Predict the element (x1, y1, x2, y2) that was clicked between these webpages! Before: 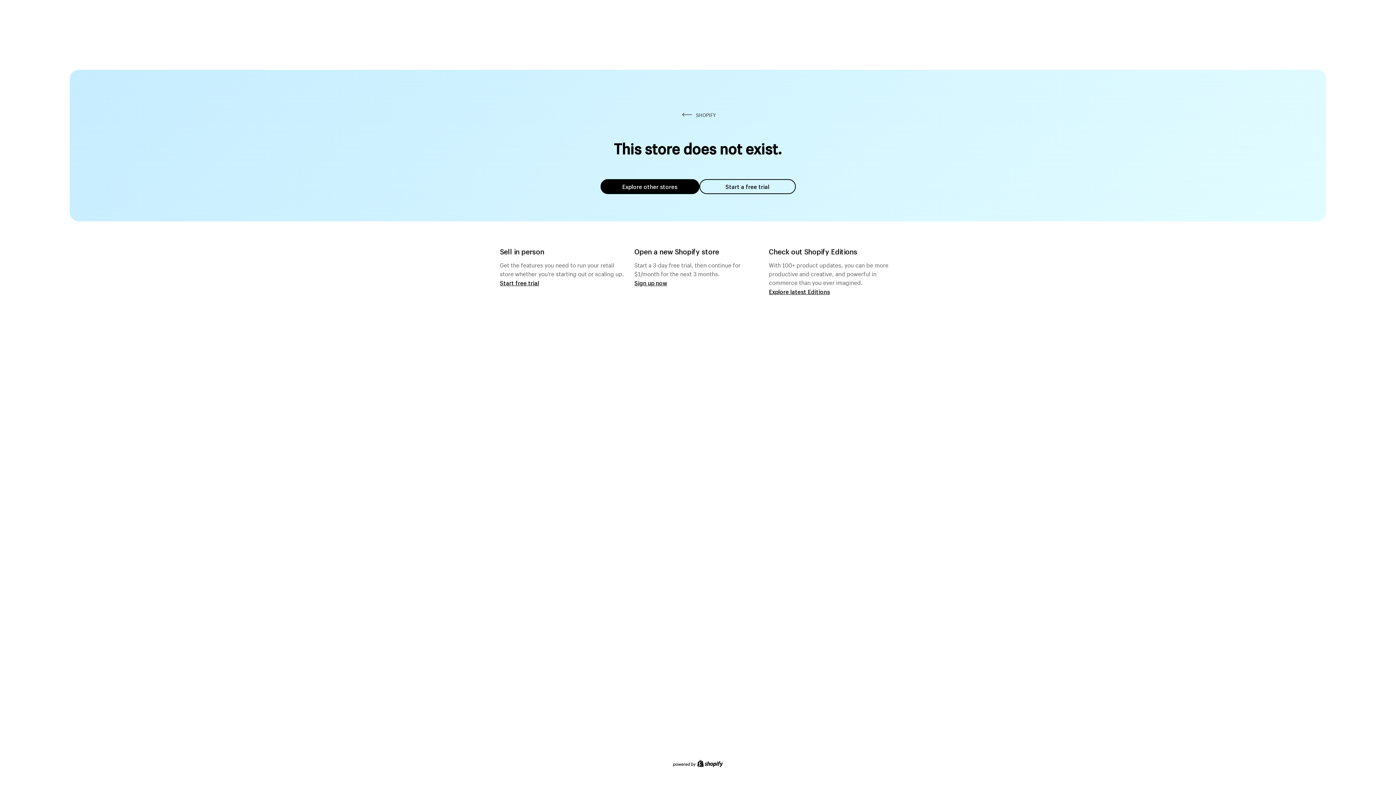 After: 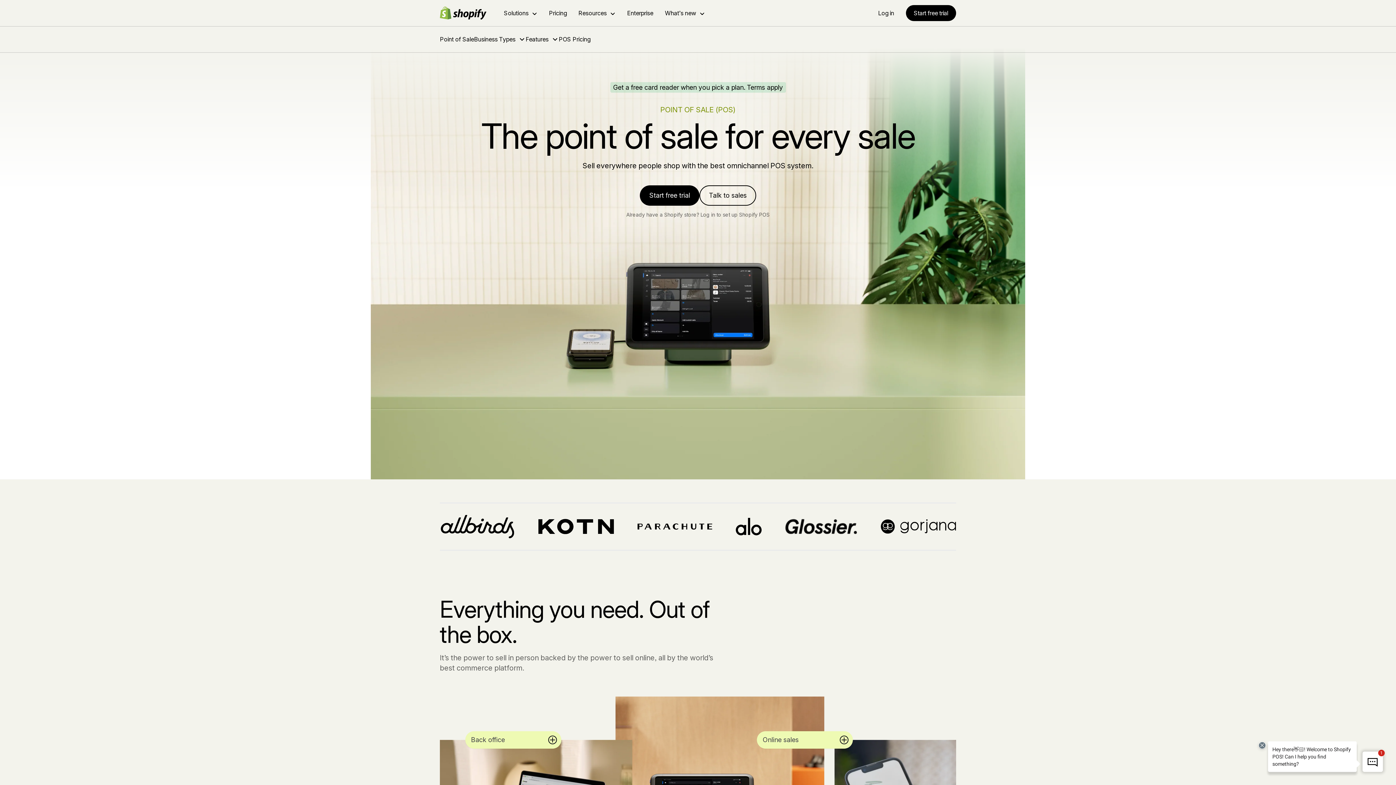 Action: bbox: (500, 279, 539, 286) label: Start free trial